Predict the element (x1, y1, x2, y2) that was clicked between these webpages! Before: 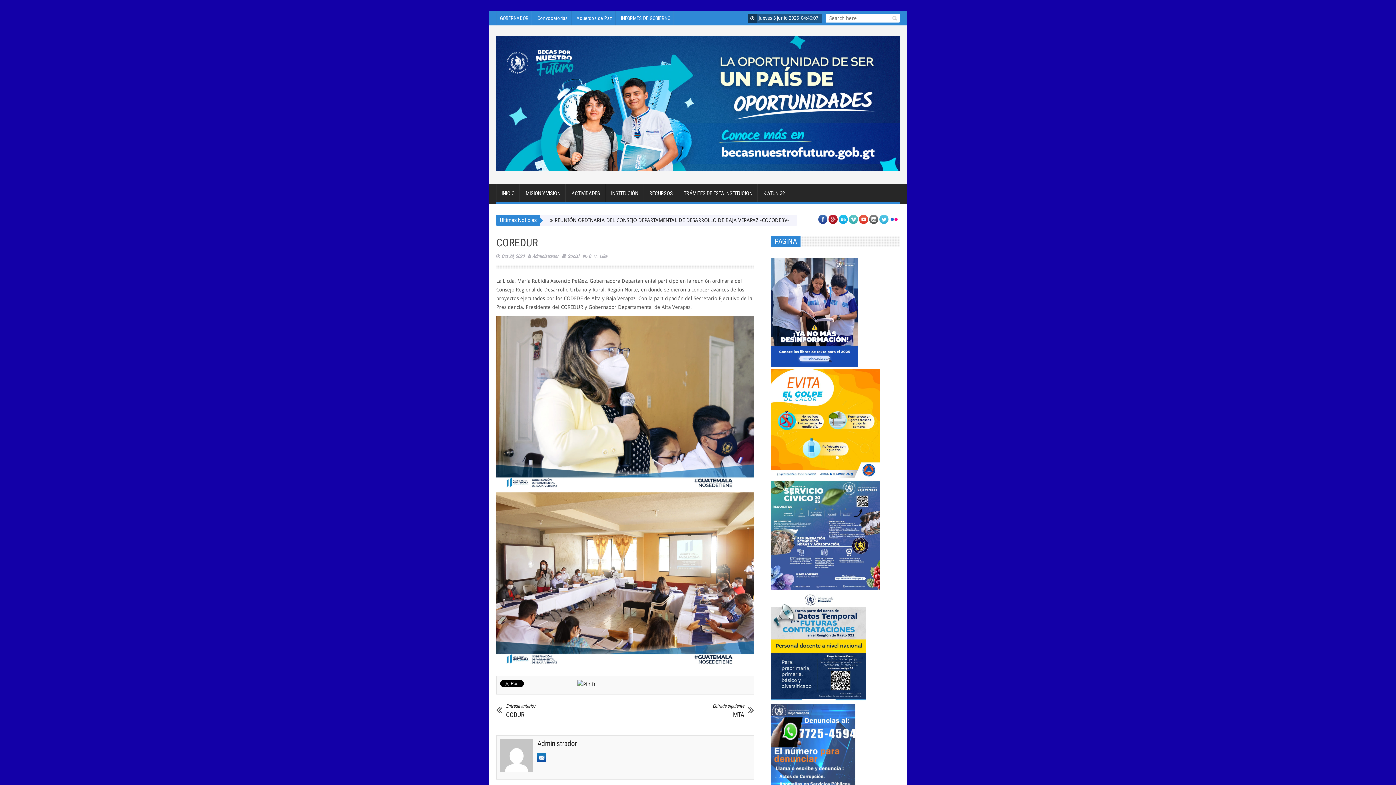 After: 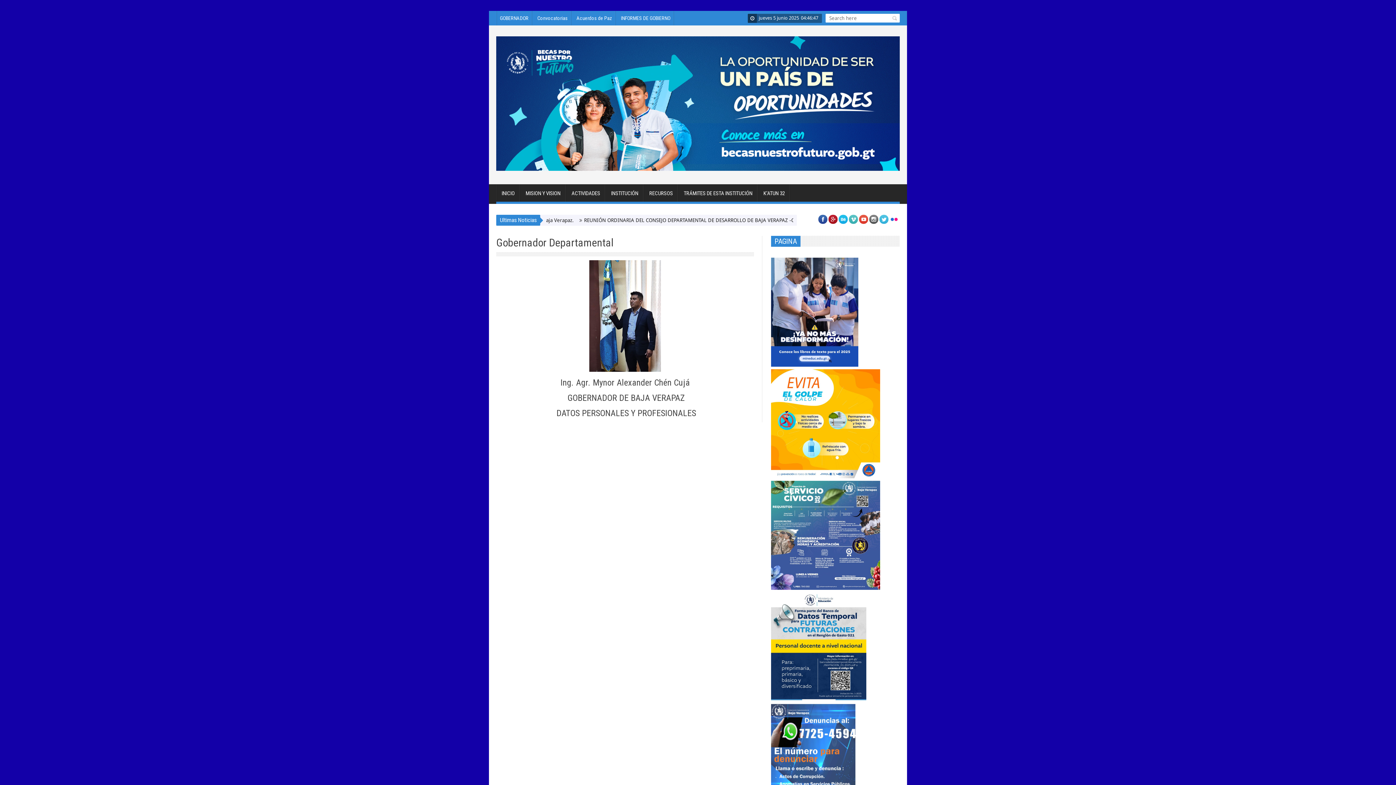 Action: bbox: (496, 10, 532, 25) label: GOBERNADOR